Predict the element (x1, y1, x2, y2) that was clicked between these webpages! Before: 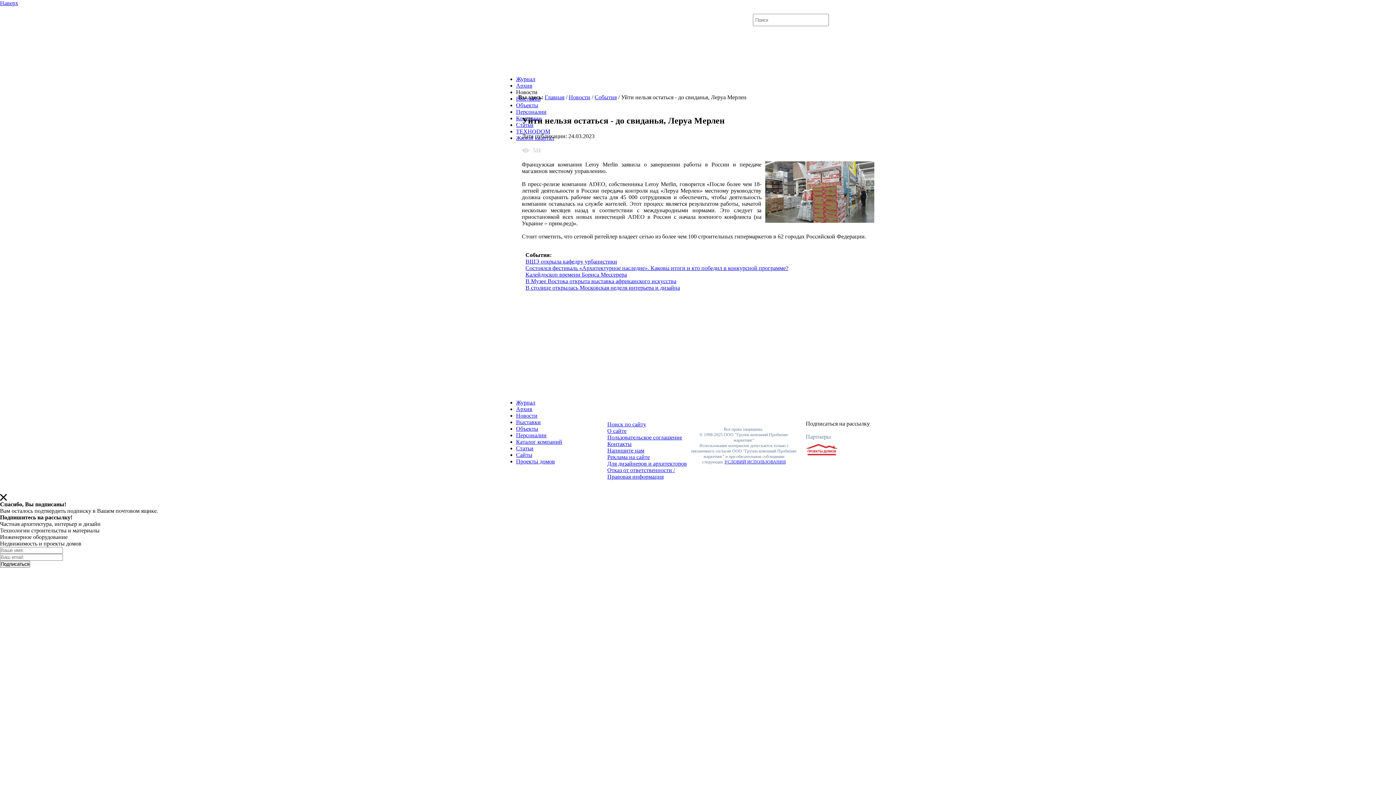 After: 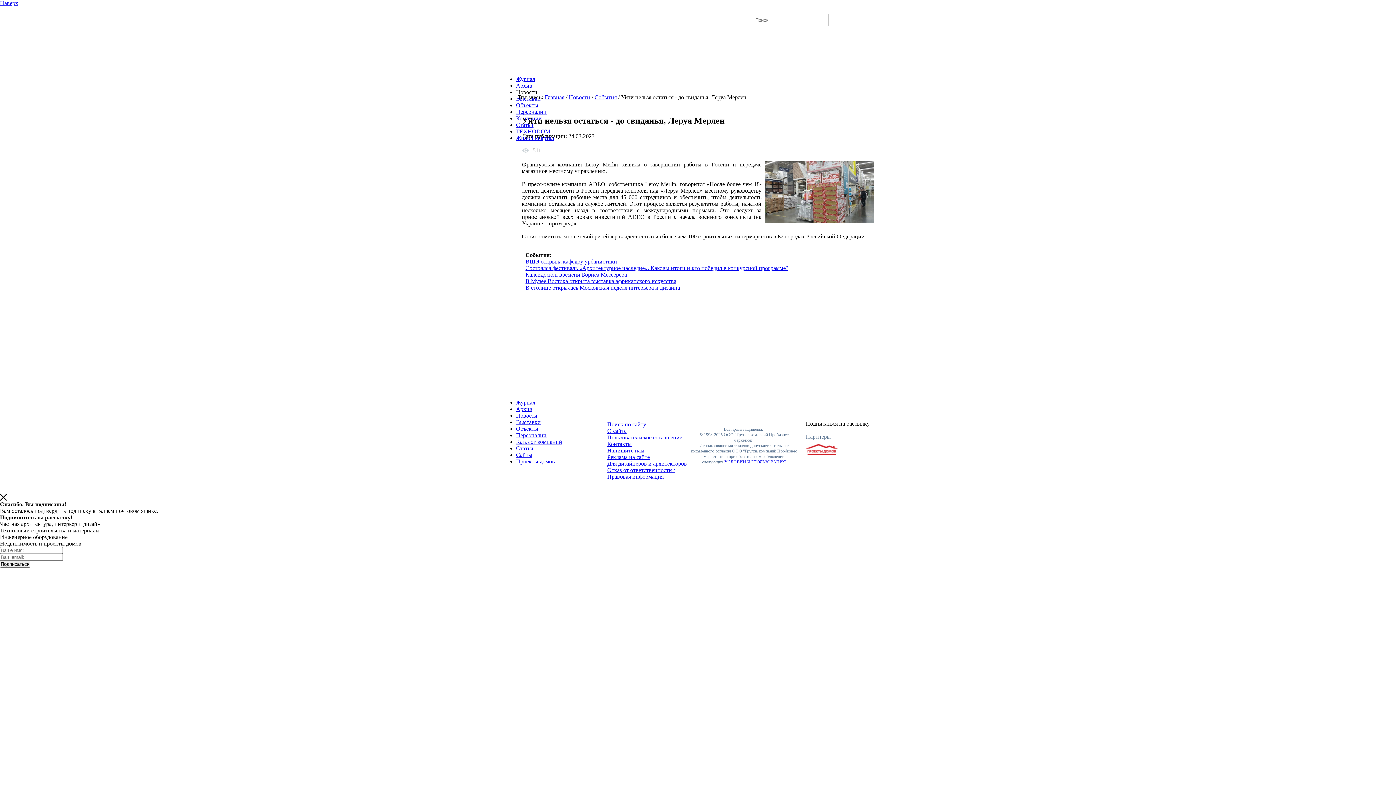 Action: label: Наверх bbox: (0, 0, 18, 6)